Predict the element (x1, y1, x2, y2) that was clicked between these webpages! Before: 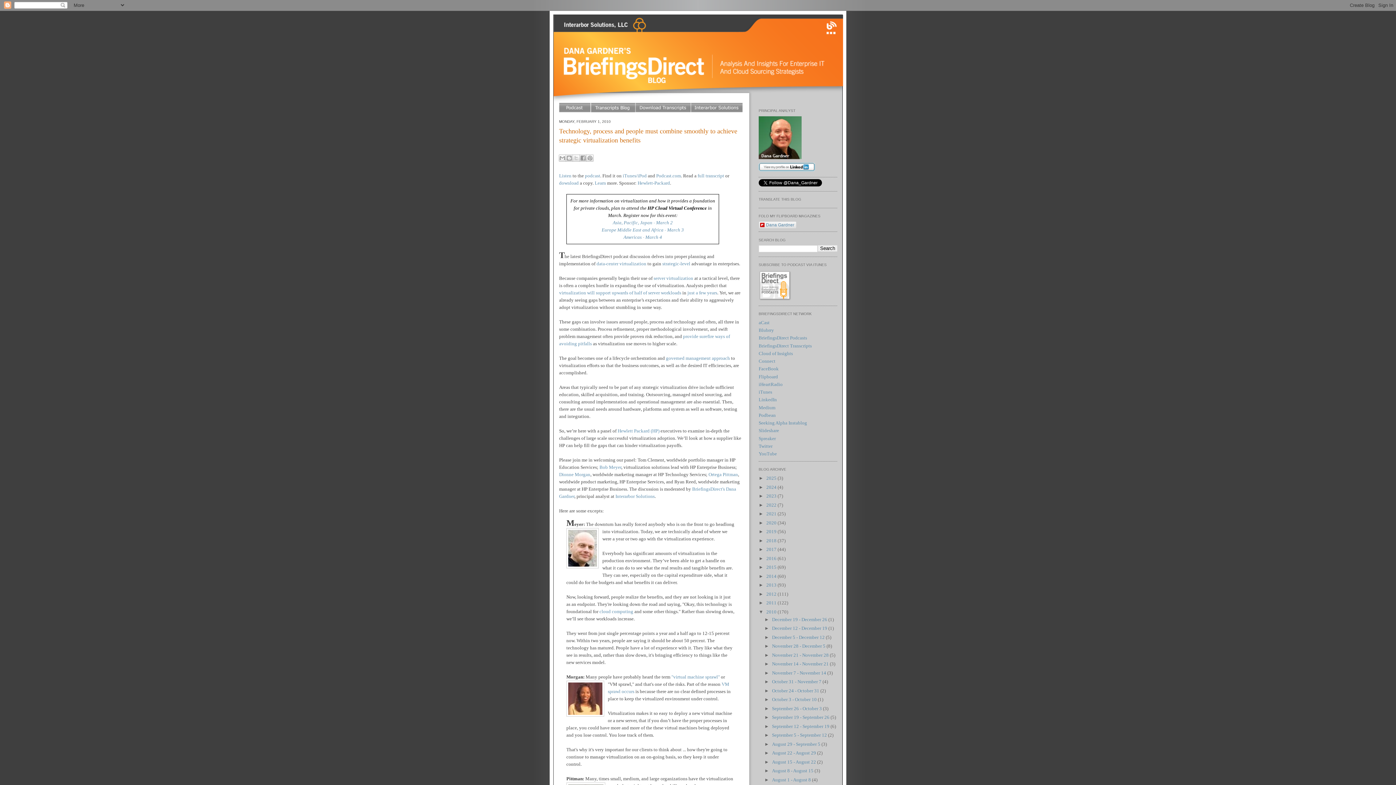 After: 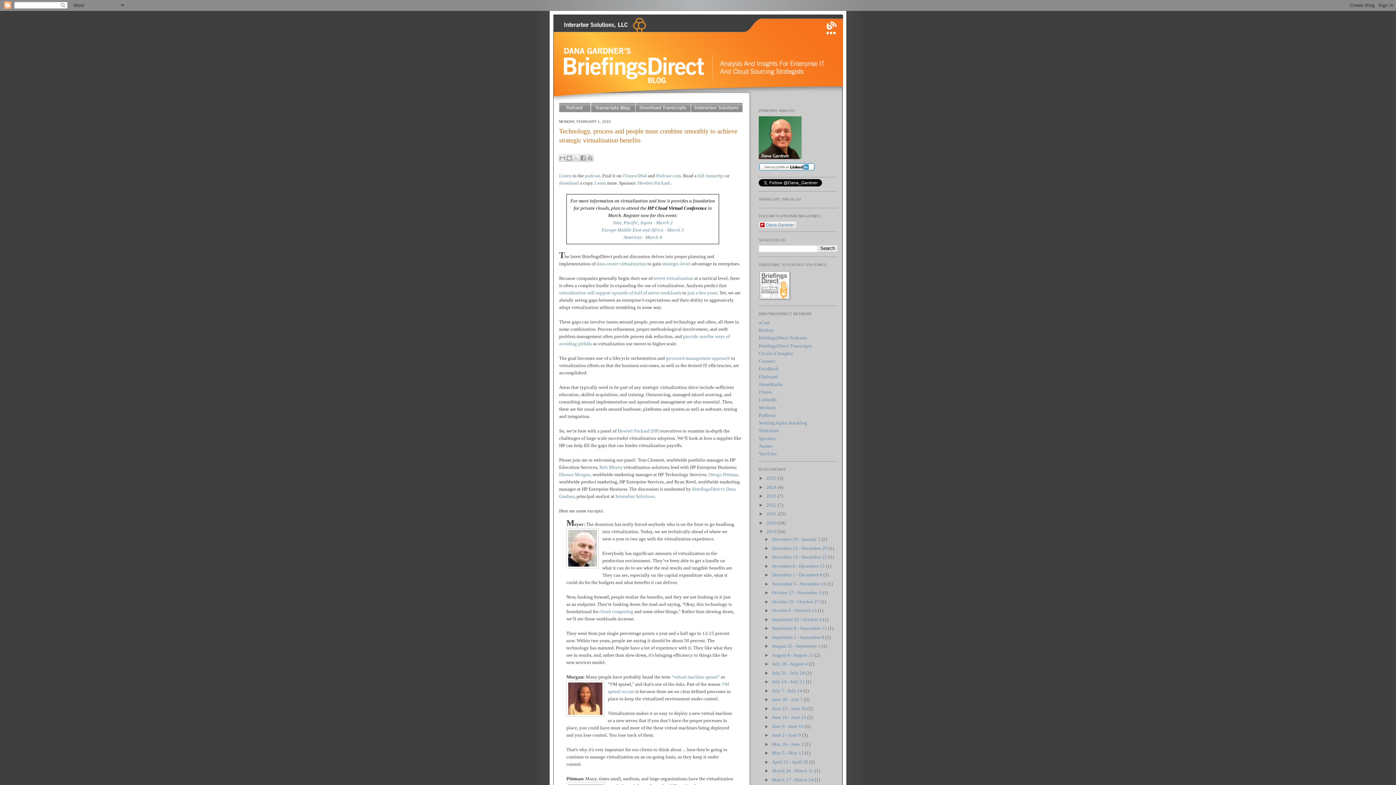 Action: bbox: (758, 529, 766, 534) label: ►  